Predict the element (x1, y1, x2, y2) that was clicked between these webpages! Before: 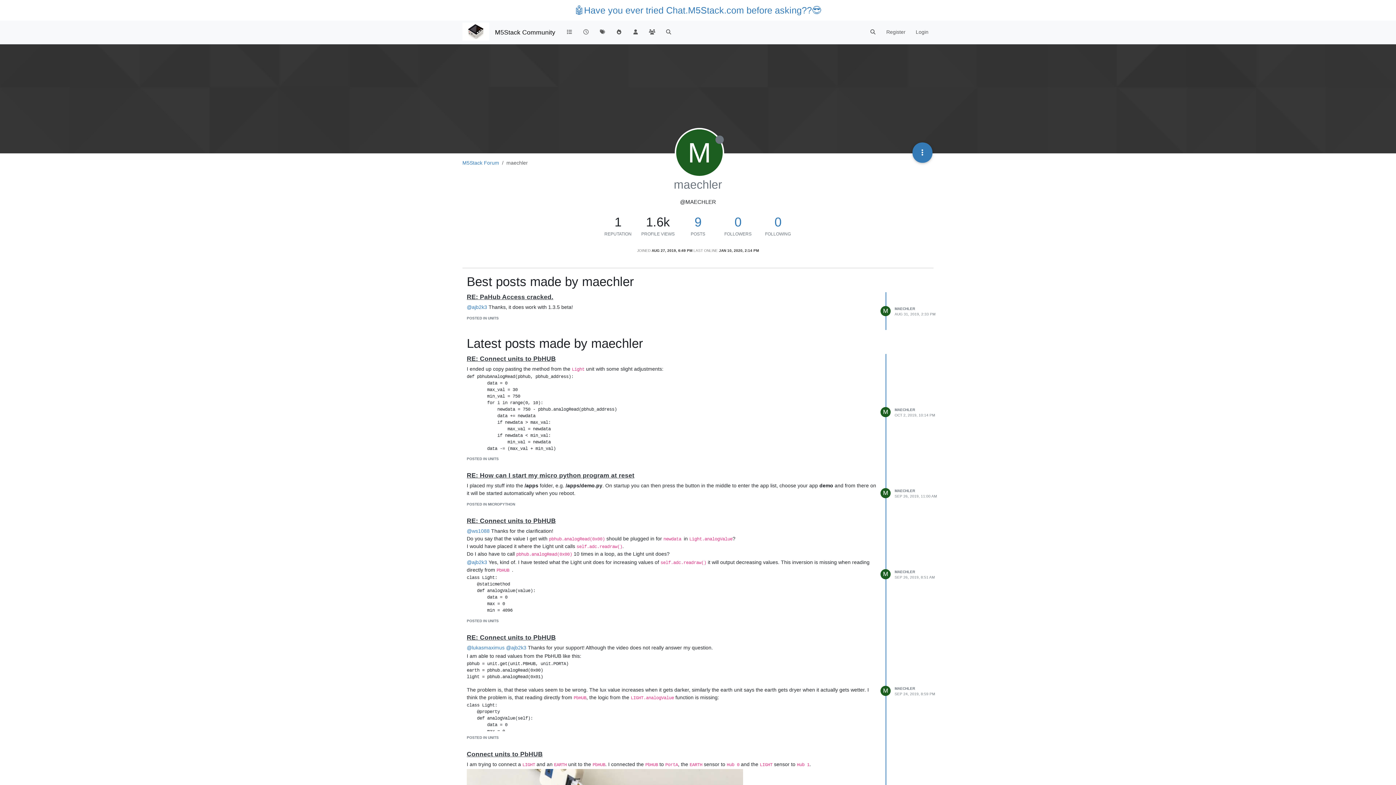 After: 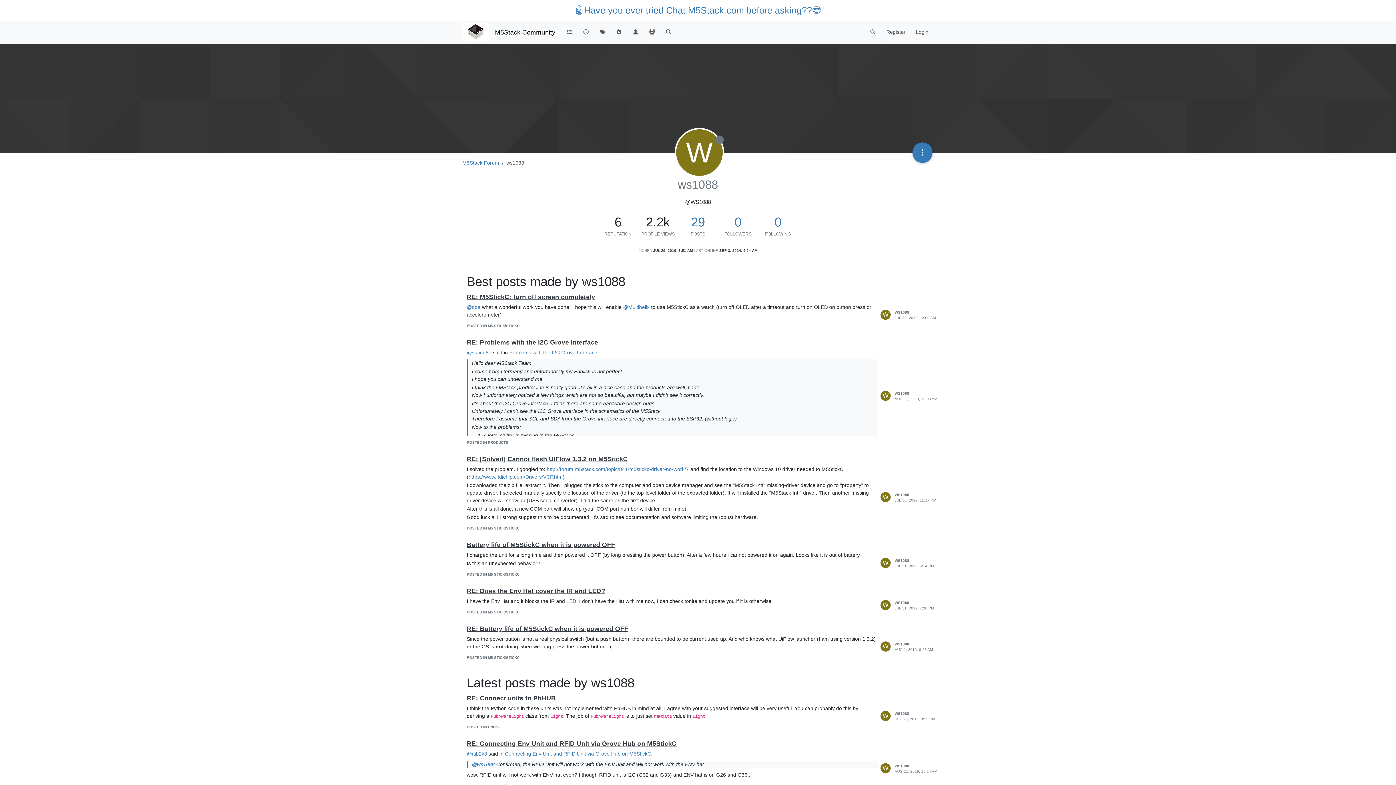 Action: label: @ws1088 bbox: (466, 528, 489, 534)